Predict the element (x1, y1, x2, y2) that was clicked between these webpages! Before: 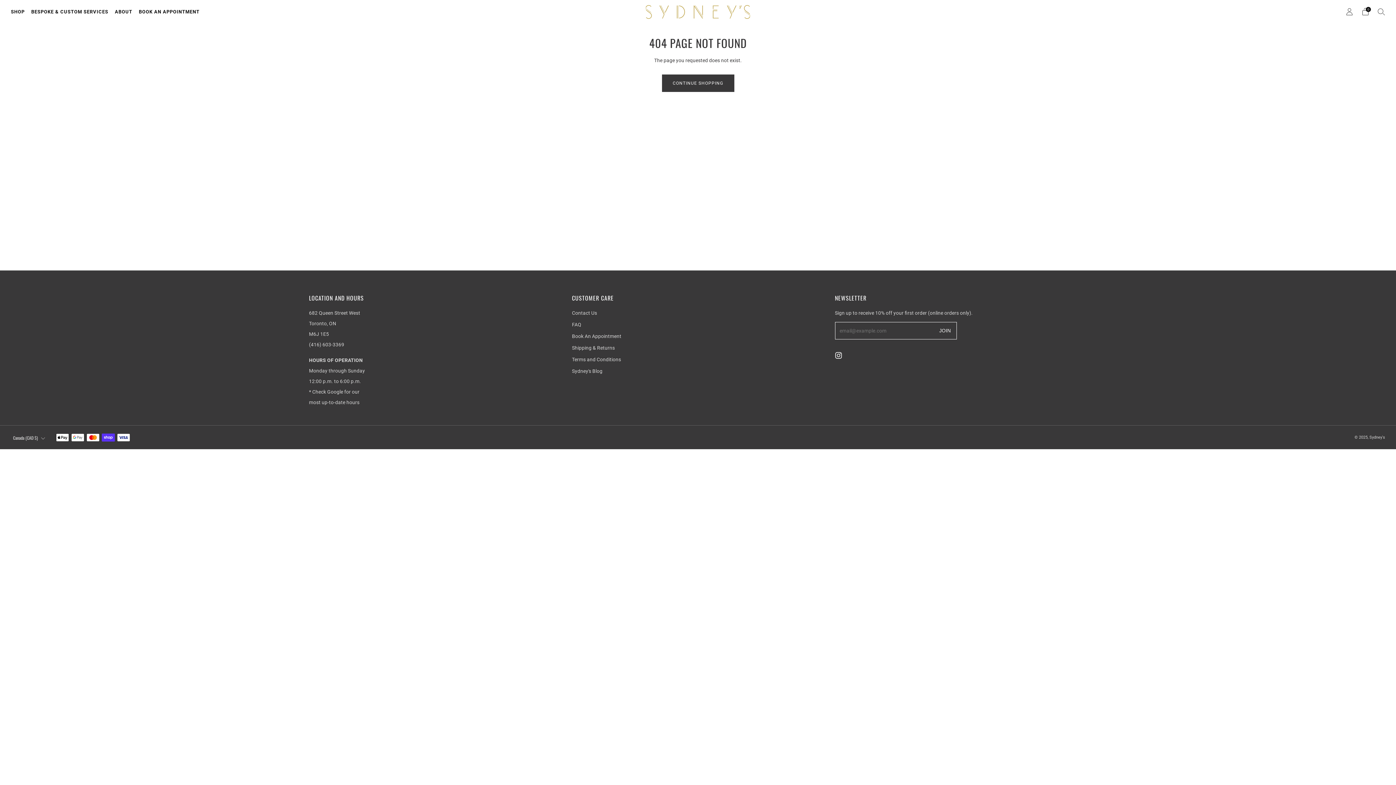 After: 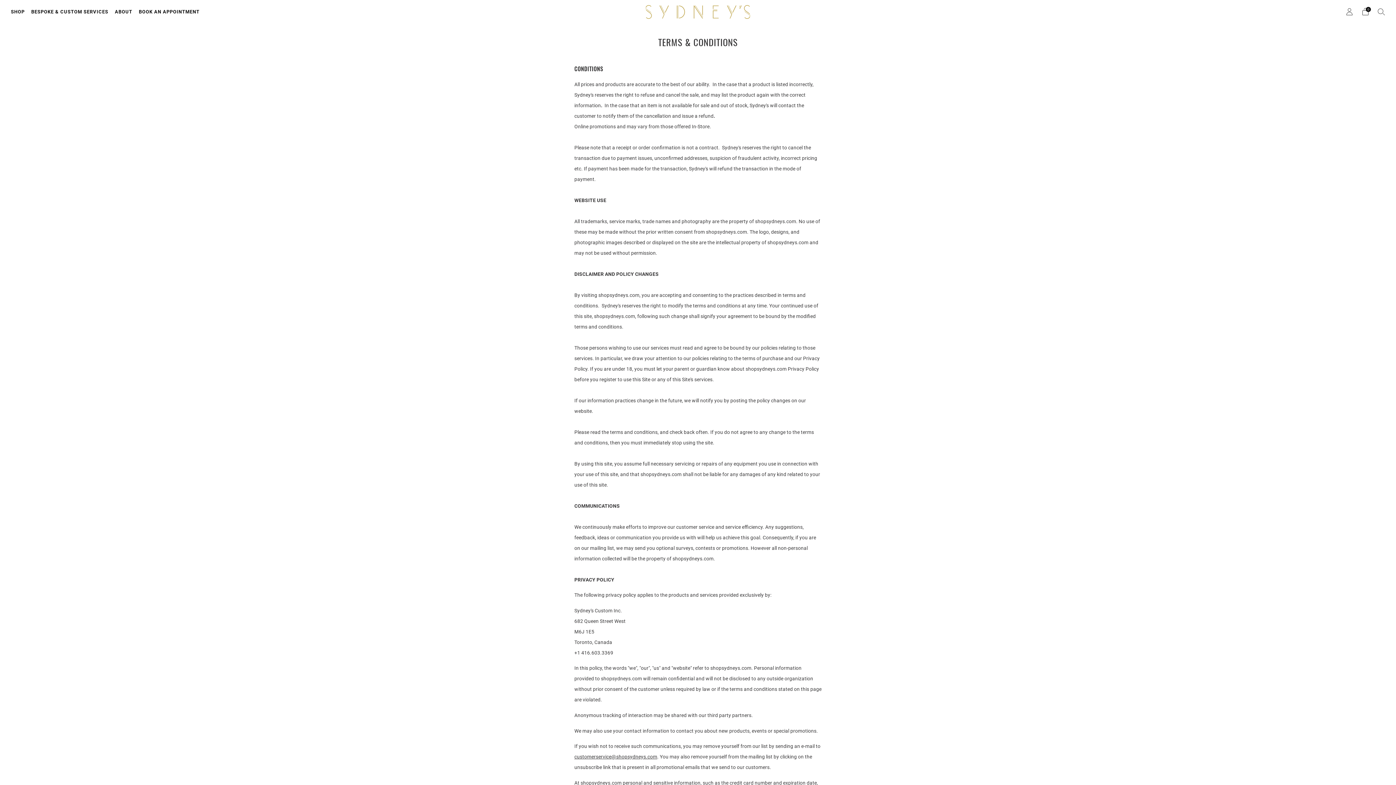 Action: bbox: (572, 356, 621, 362) label: Terms and Conditions